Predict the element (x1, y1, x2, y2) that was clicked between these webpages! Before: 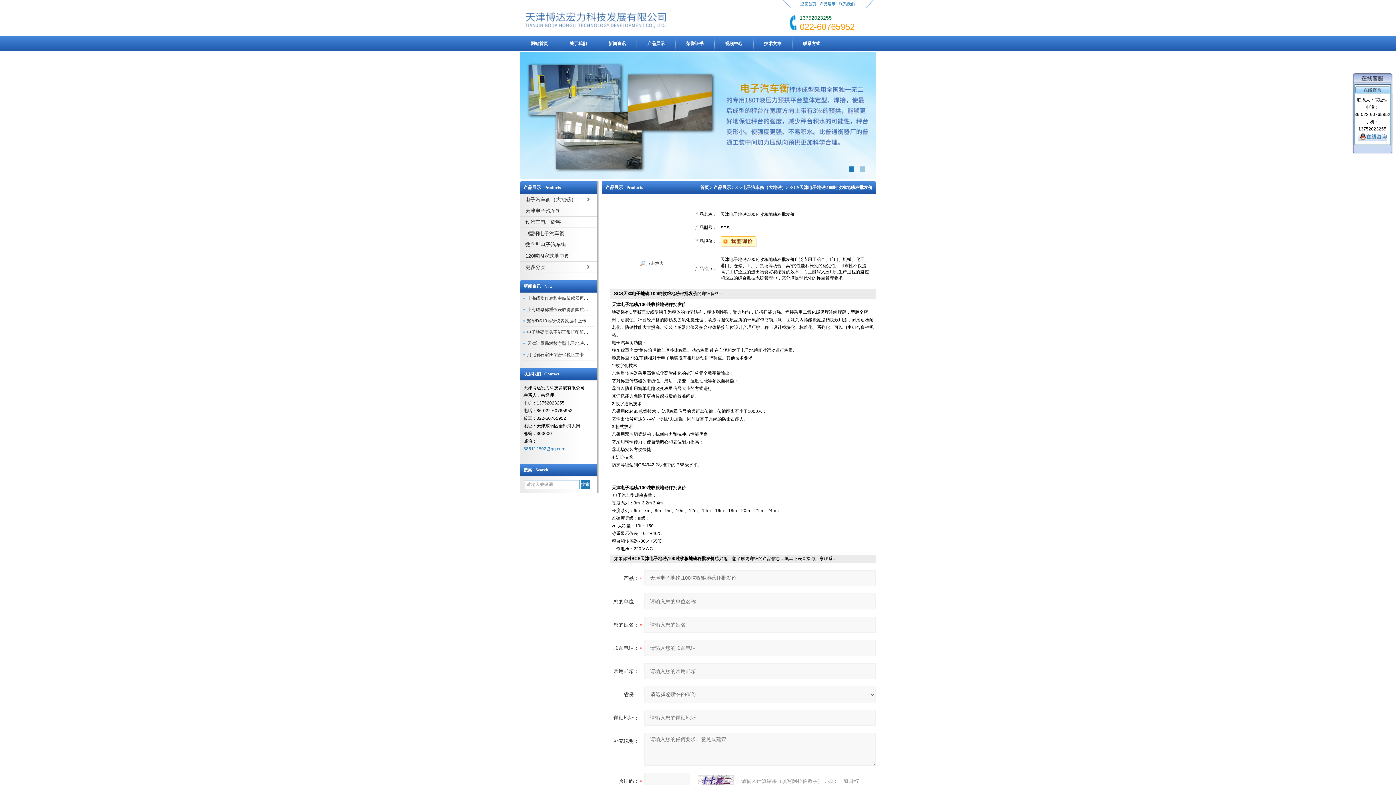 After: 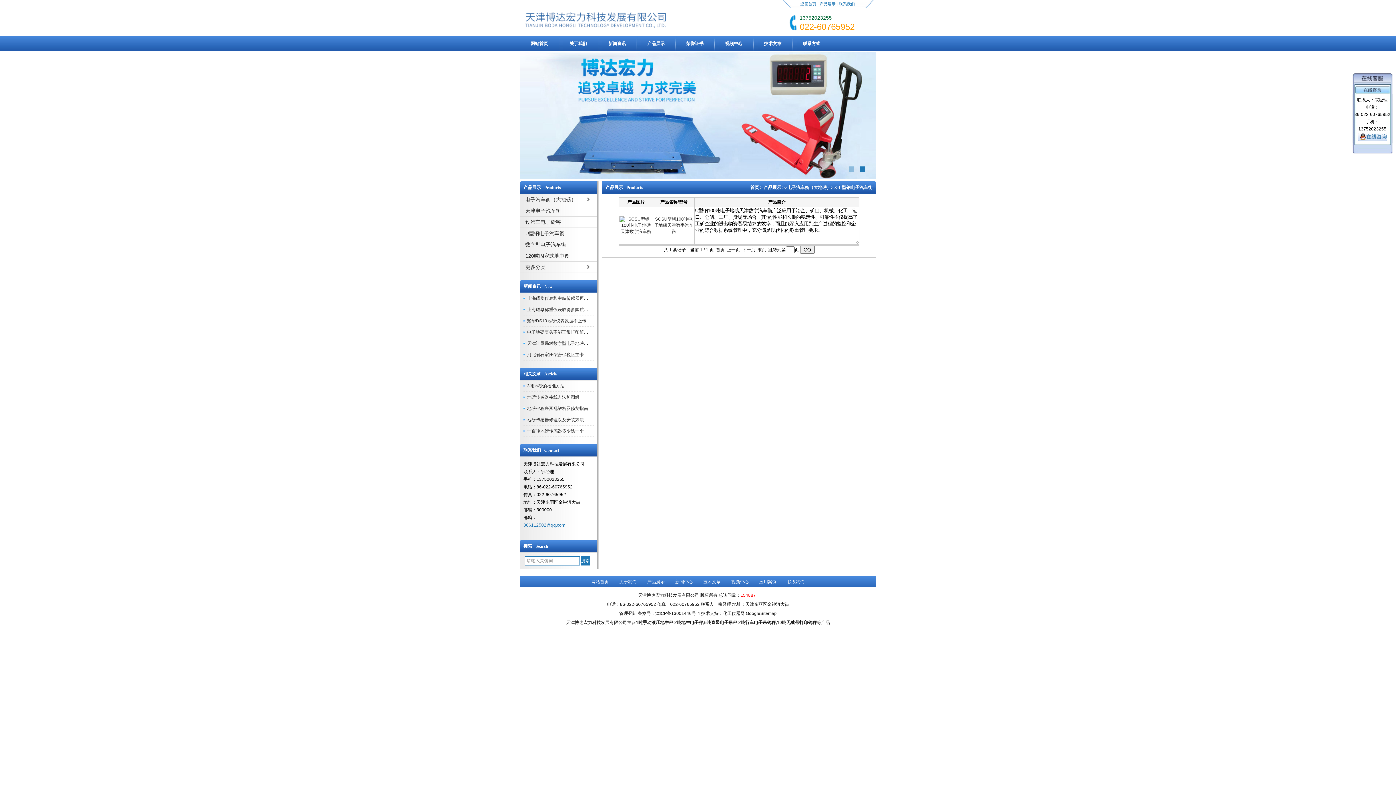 Action: bbox: (520, 228, 597, 239) label: U型钢电子汽车衡